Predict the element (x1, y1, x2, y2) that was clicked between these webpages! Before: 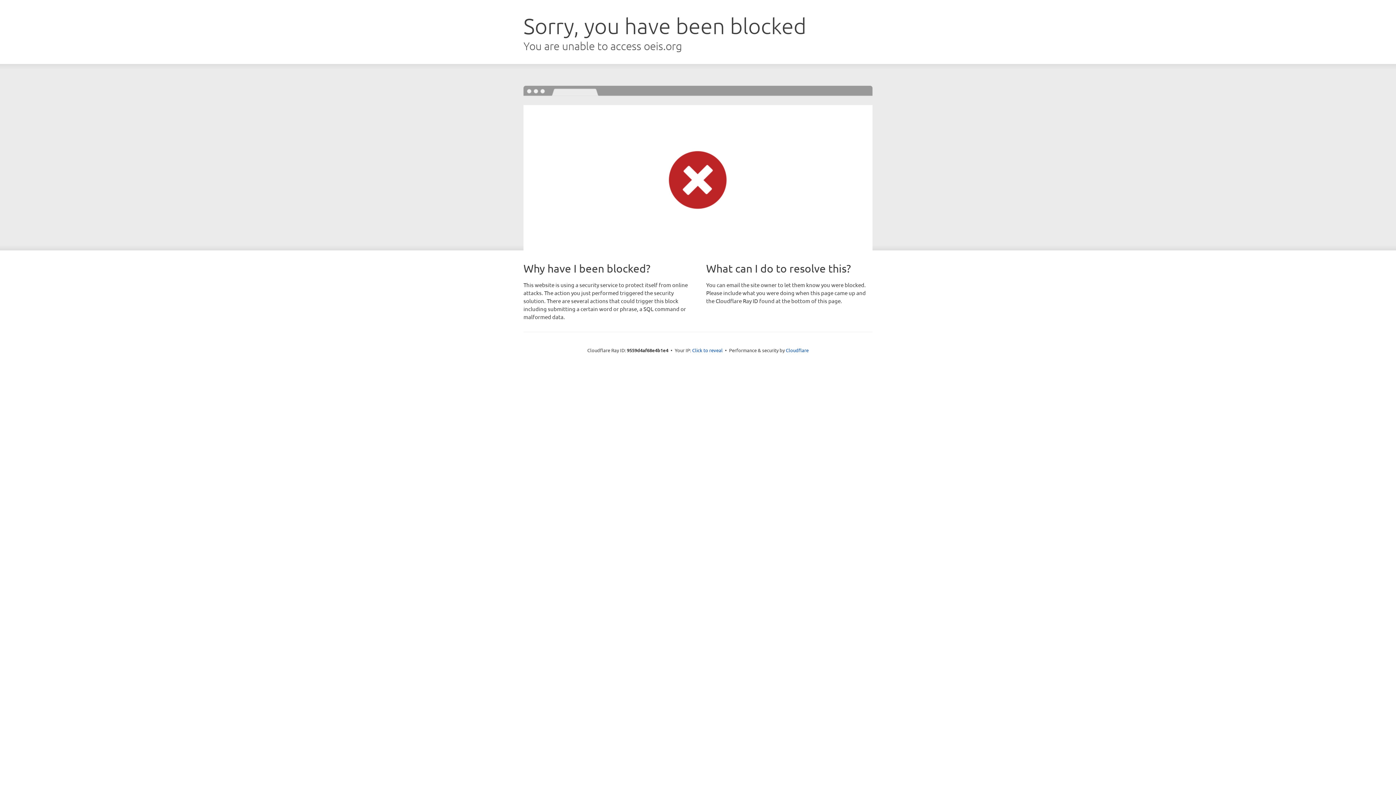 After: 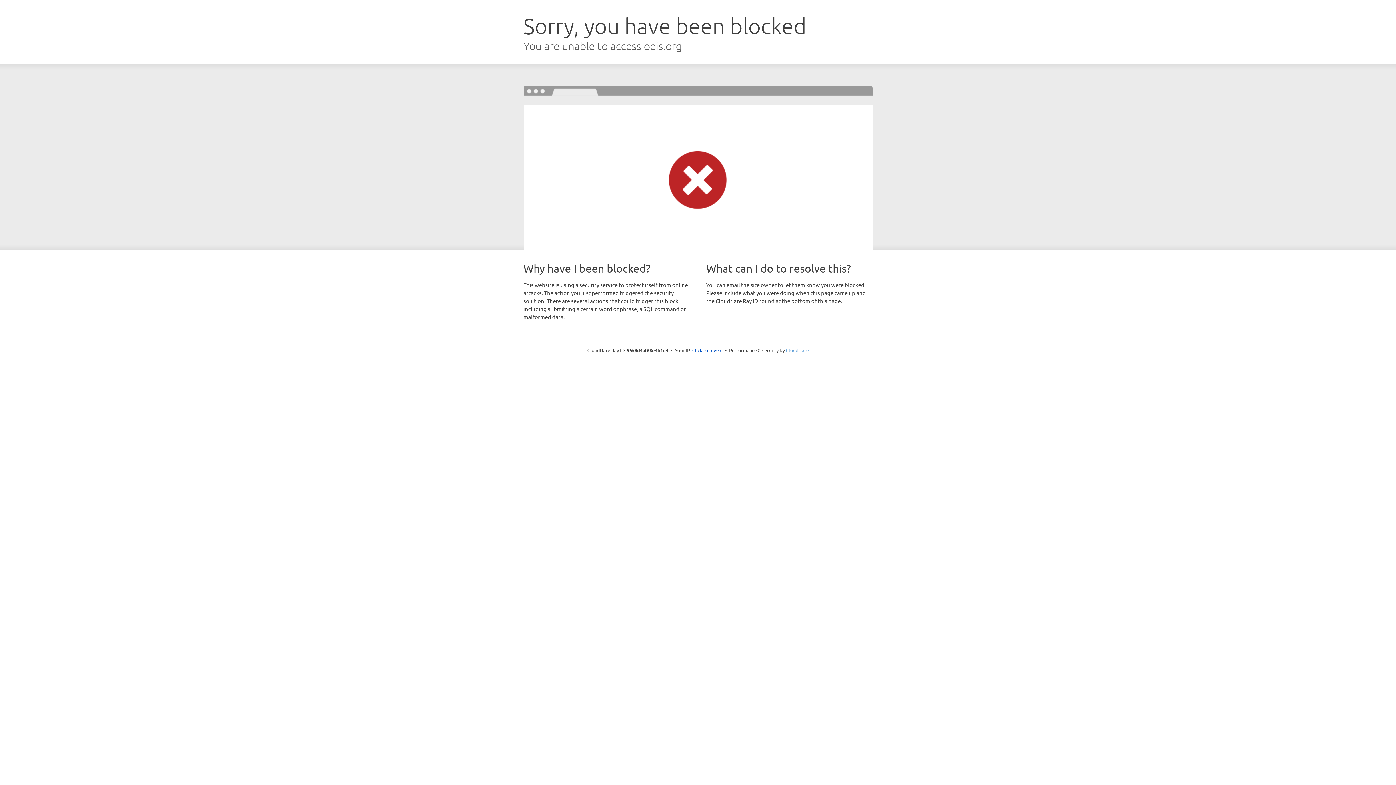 Action: bbox: (786, 347, 808, 353) label: Cloudflare